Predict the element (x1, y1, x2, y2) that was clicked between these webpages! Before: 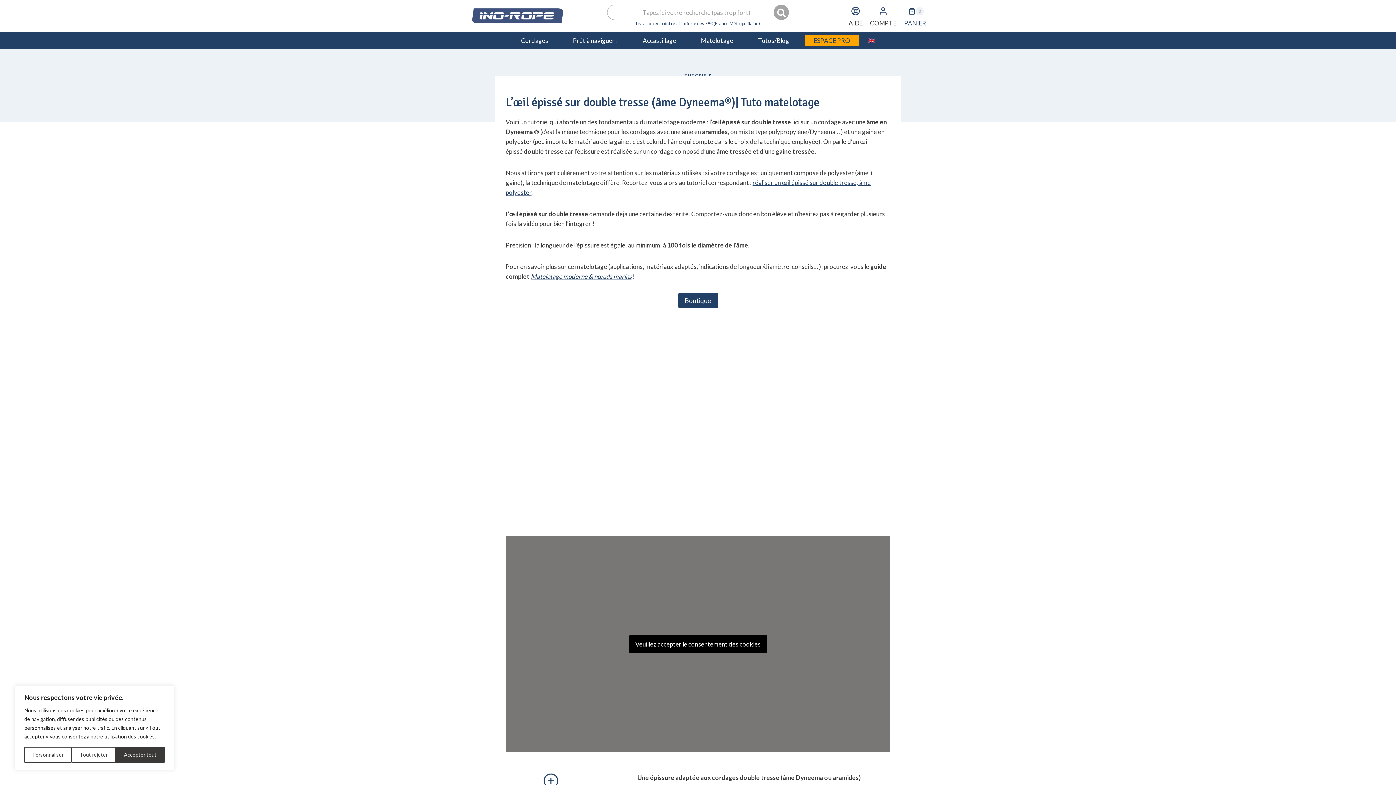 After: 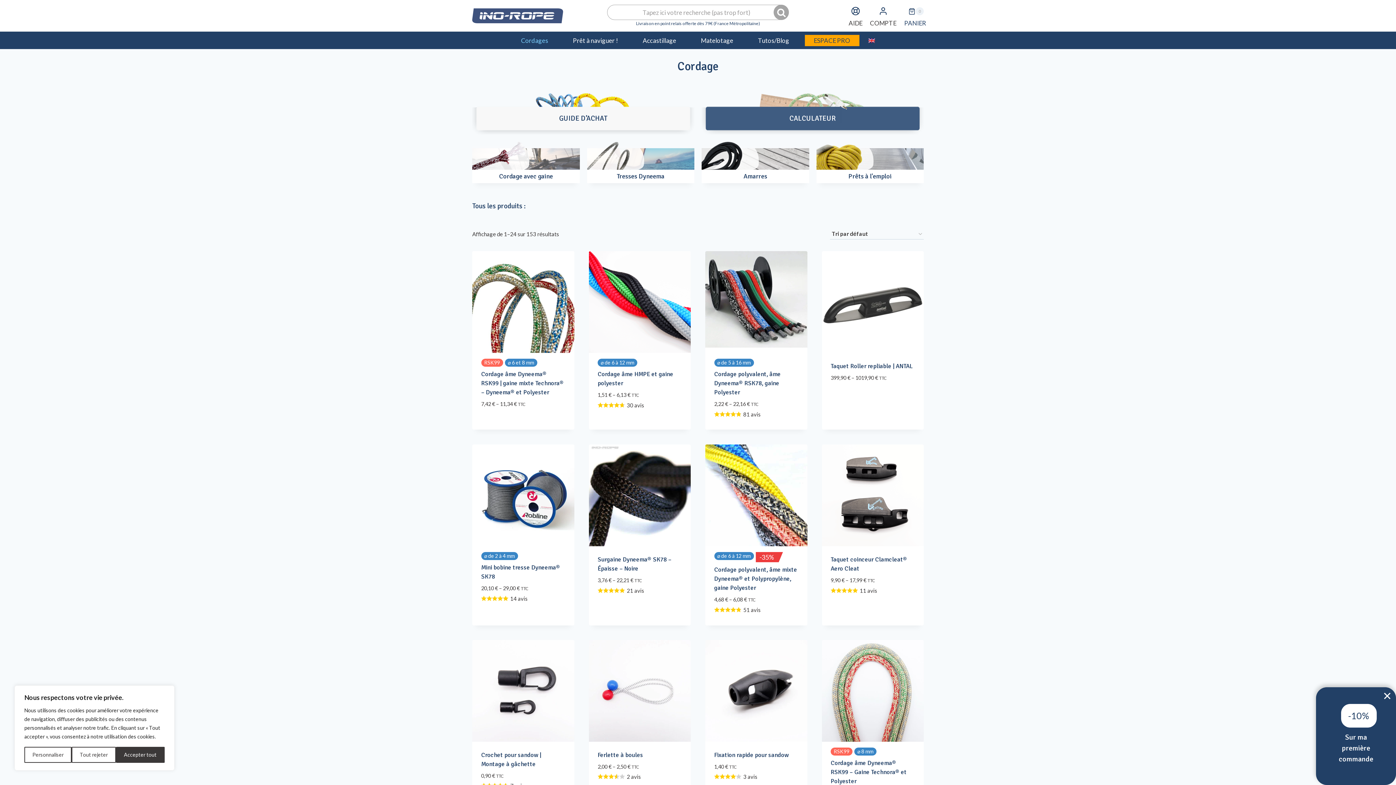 Action: label: Cordages bbox: (511, 31, 563, 49)